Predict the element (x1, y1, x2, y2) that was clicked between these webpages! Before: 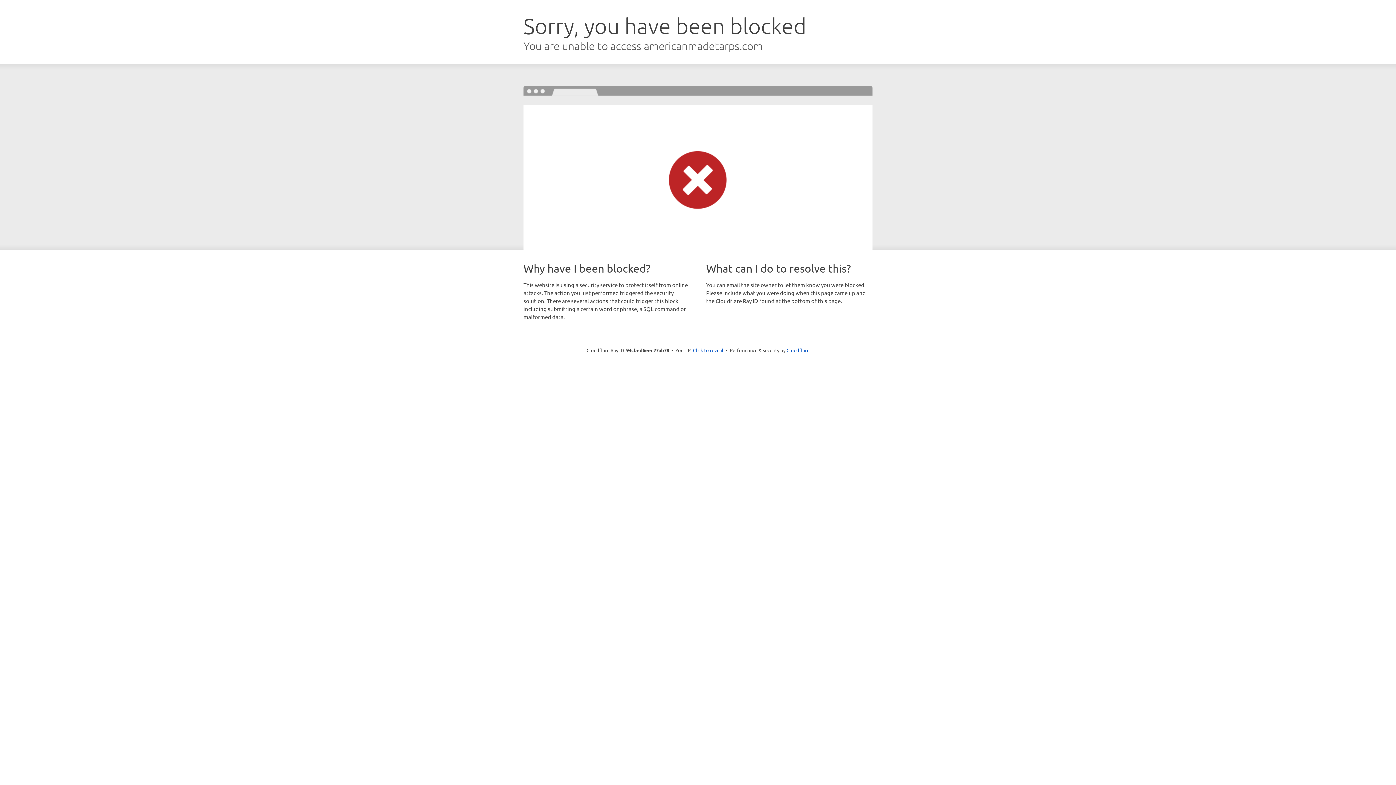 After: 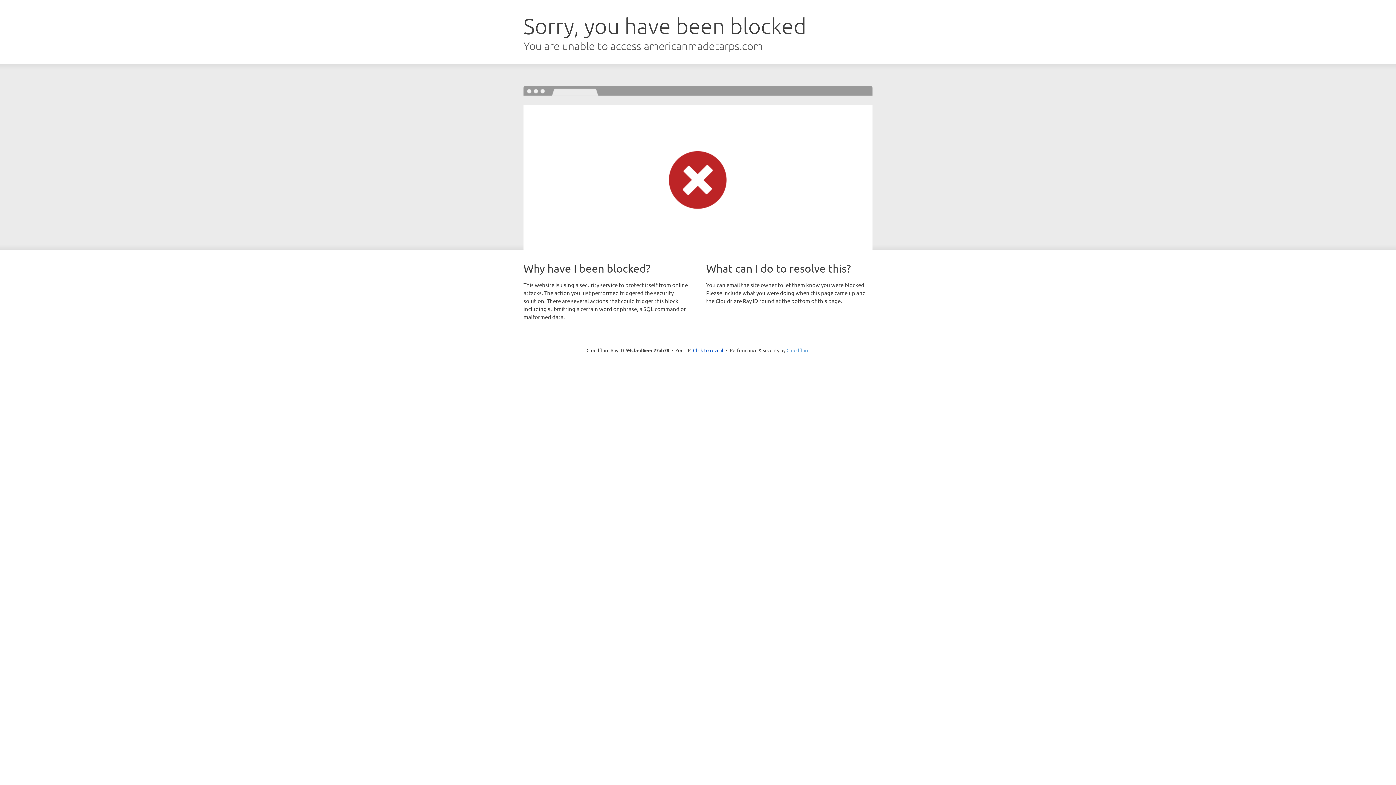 Action: label: Cloudflare bbox: (786, 347, 809, 353)